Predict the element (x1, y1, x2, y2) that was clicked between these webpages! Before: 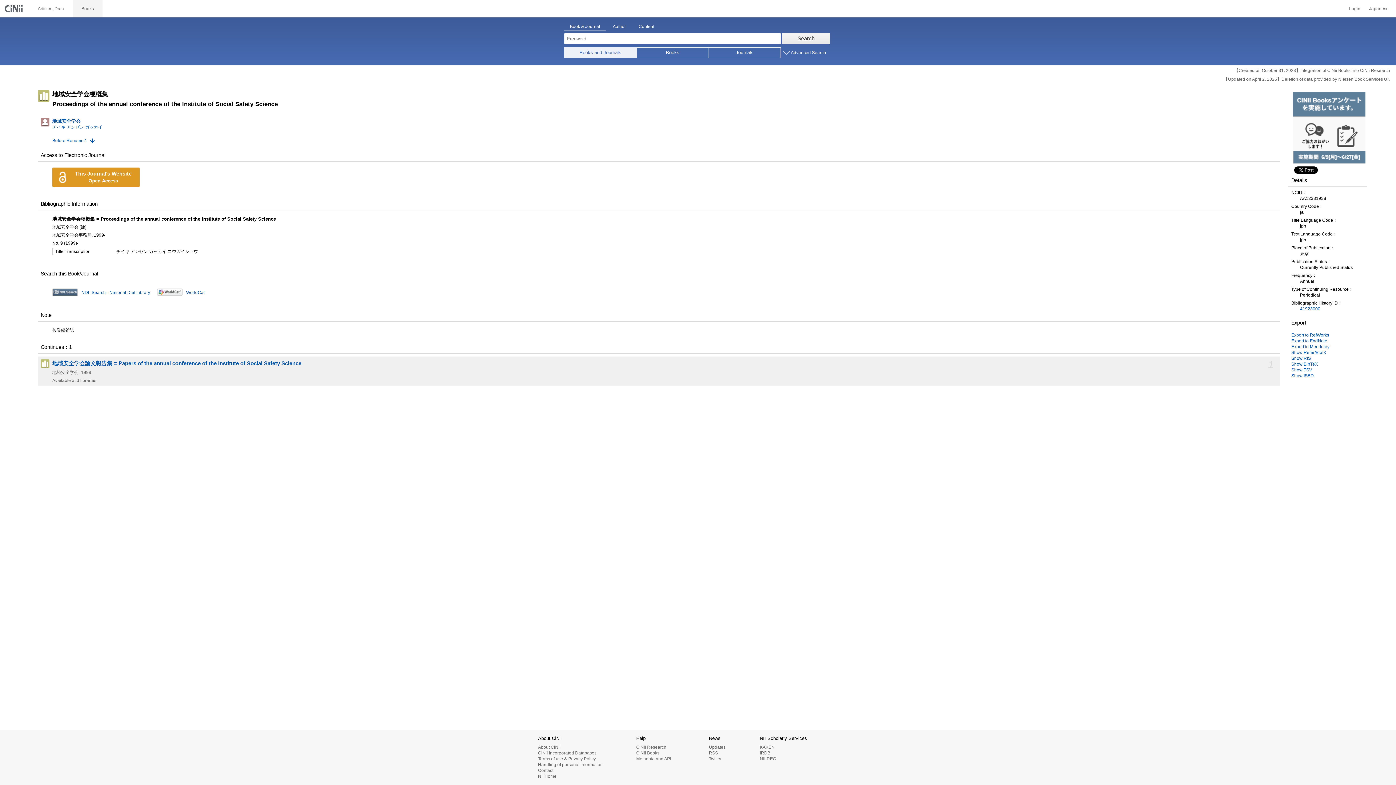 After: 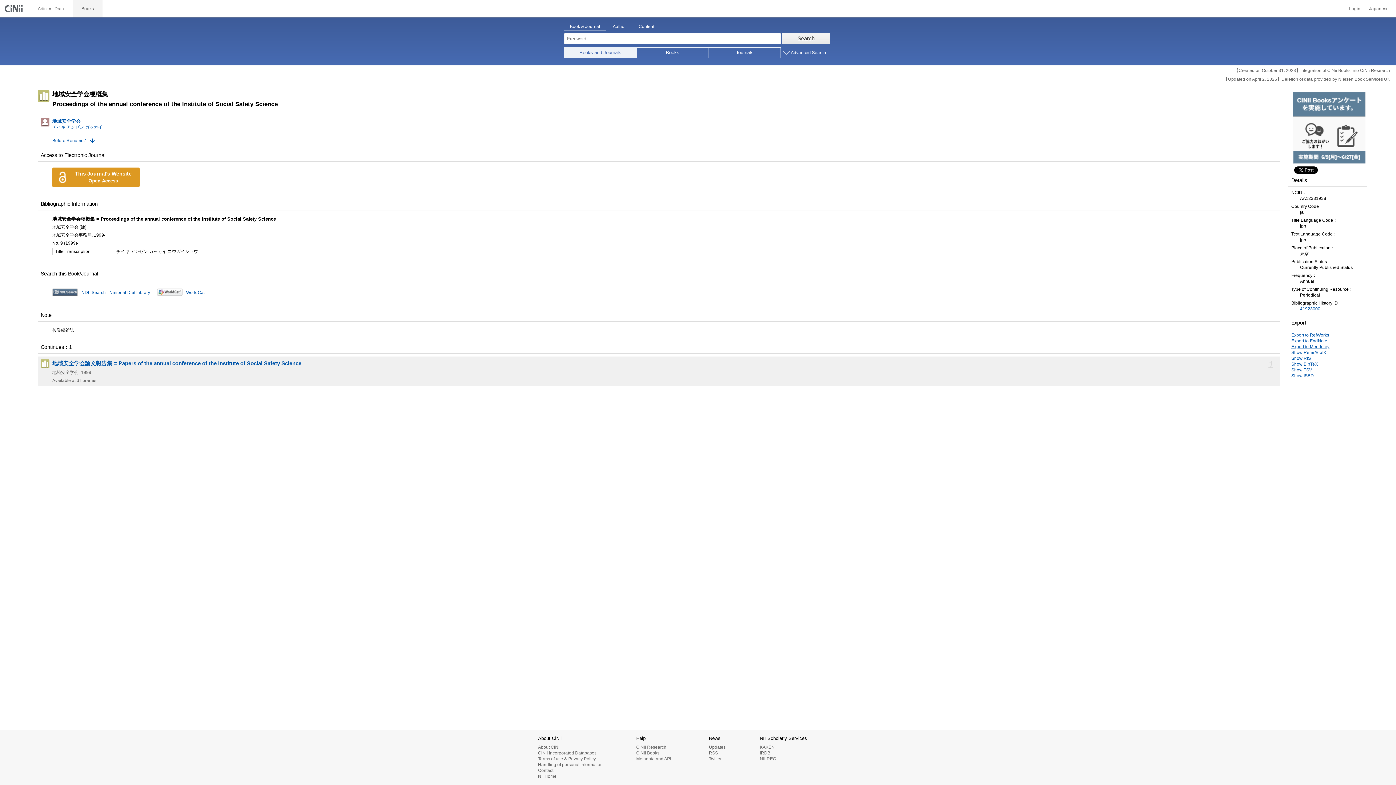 Action: label: Export to Mendeley bbox: (1291, 344, 1329, 349)